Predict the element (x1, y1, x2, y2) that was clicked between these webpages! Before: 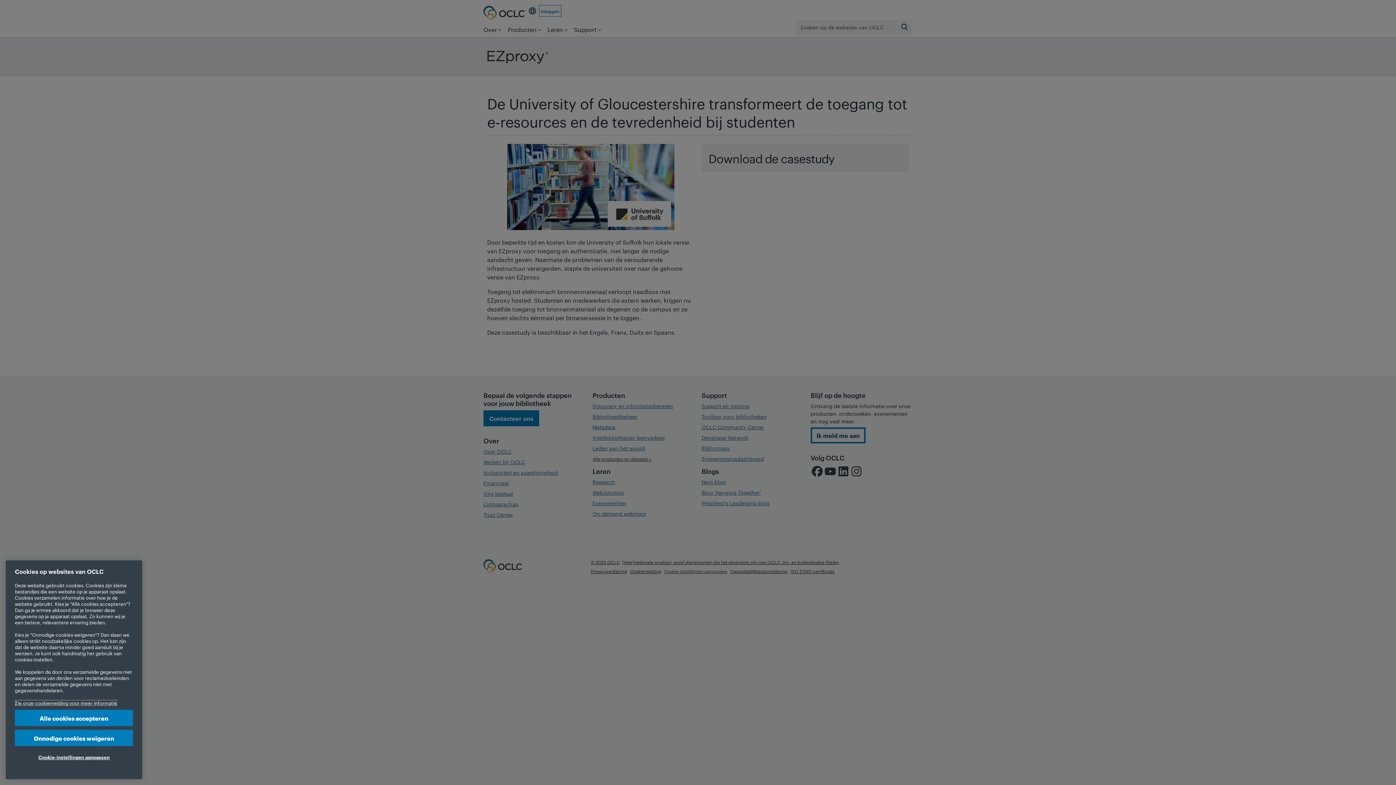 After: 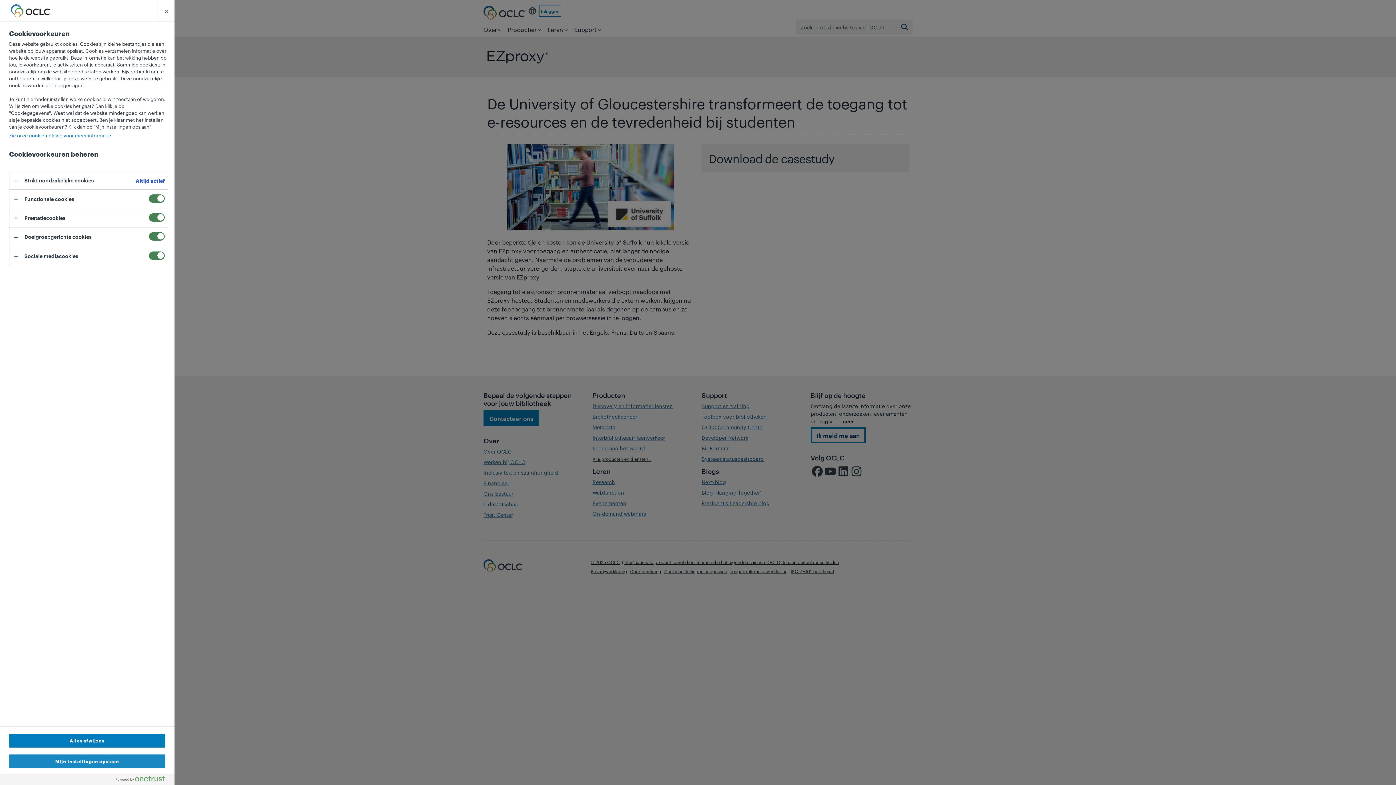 Action: bbox: (14, 749, 133, 765) label: Cookie-instellingen aanpassen